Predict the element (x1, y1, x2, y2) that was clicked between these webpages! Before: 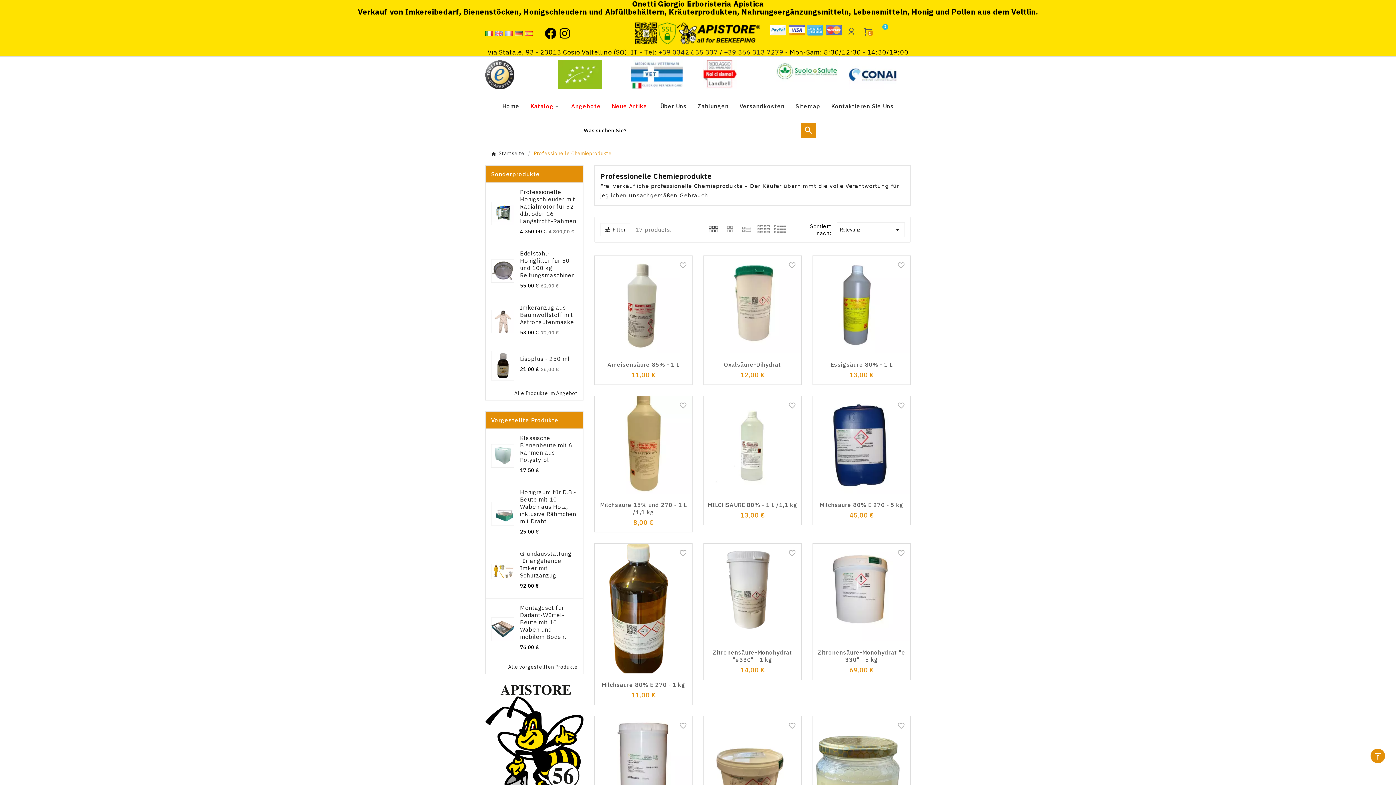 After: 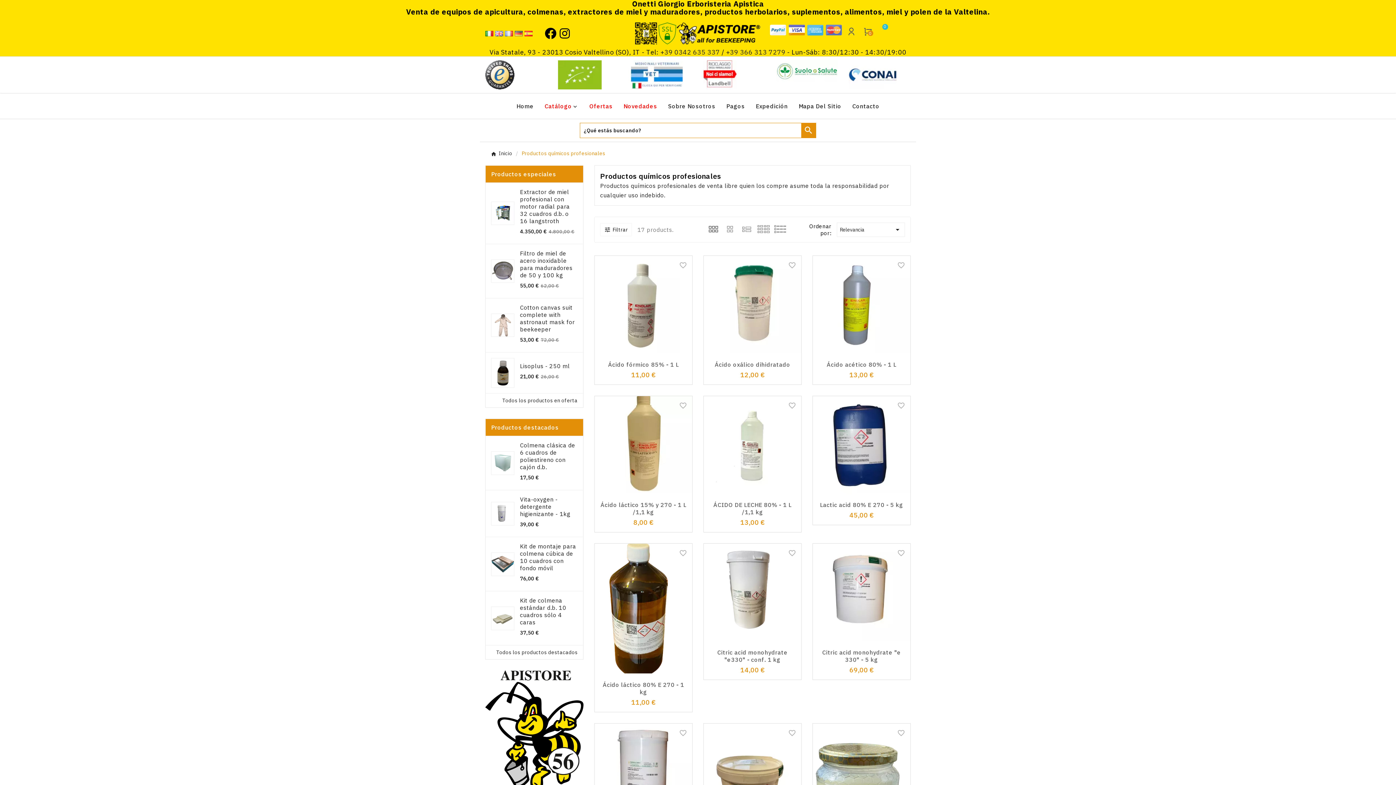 Action: bbox: (524, 28, 534, 38)